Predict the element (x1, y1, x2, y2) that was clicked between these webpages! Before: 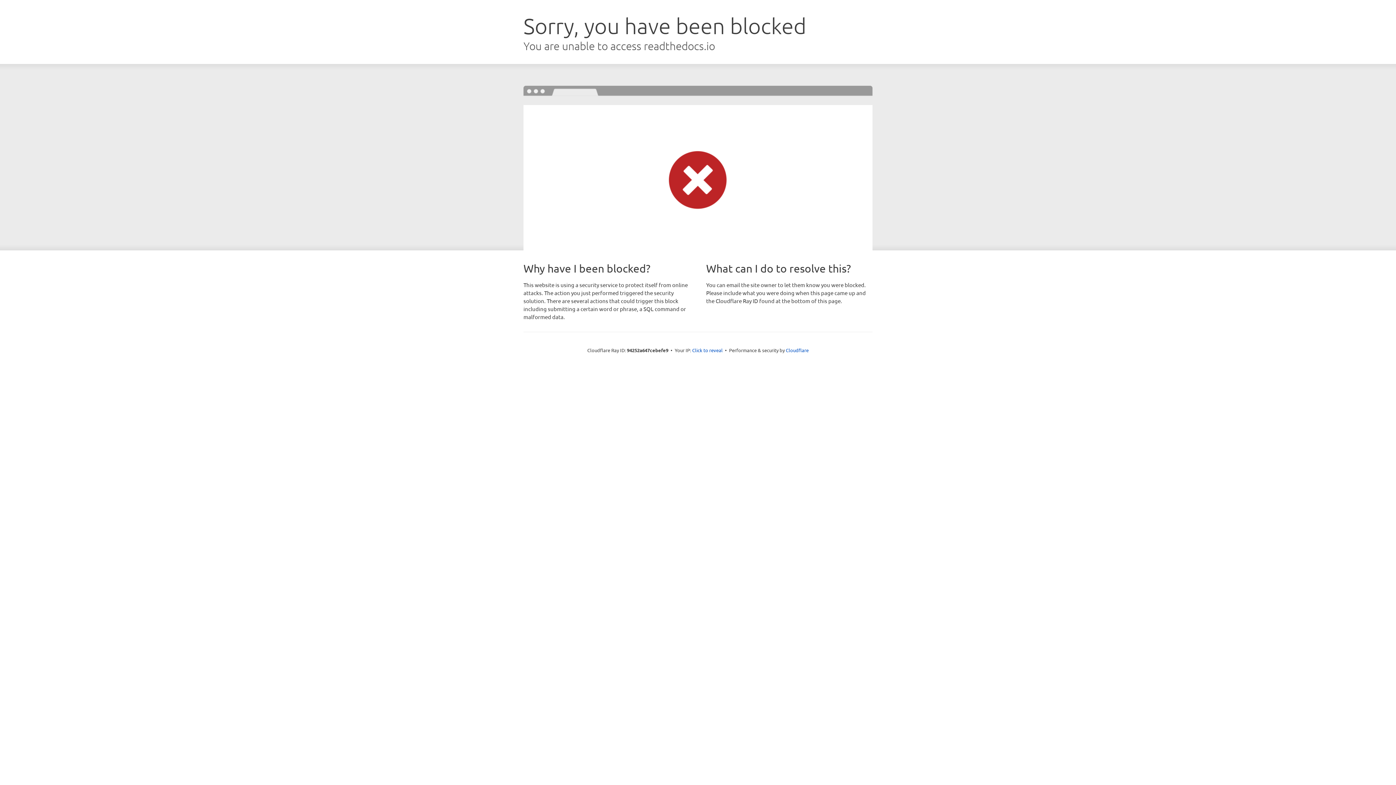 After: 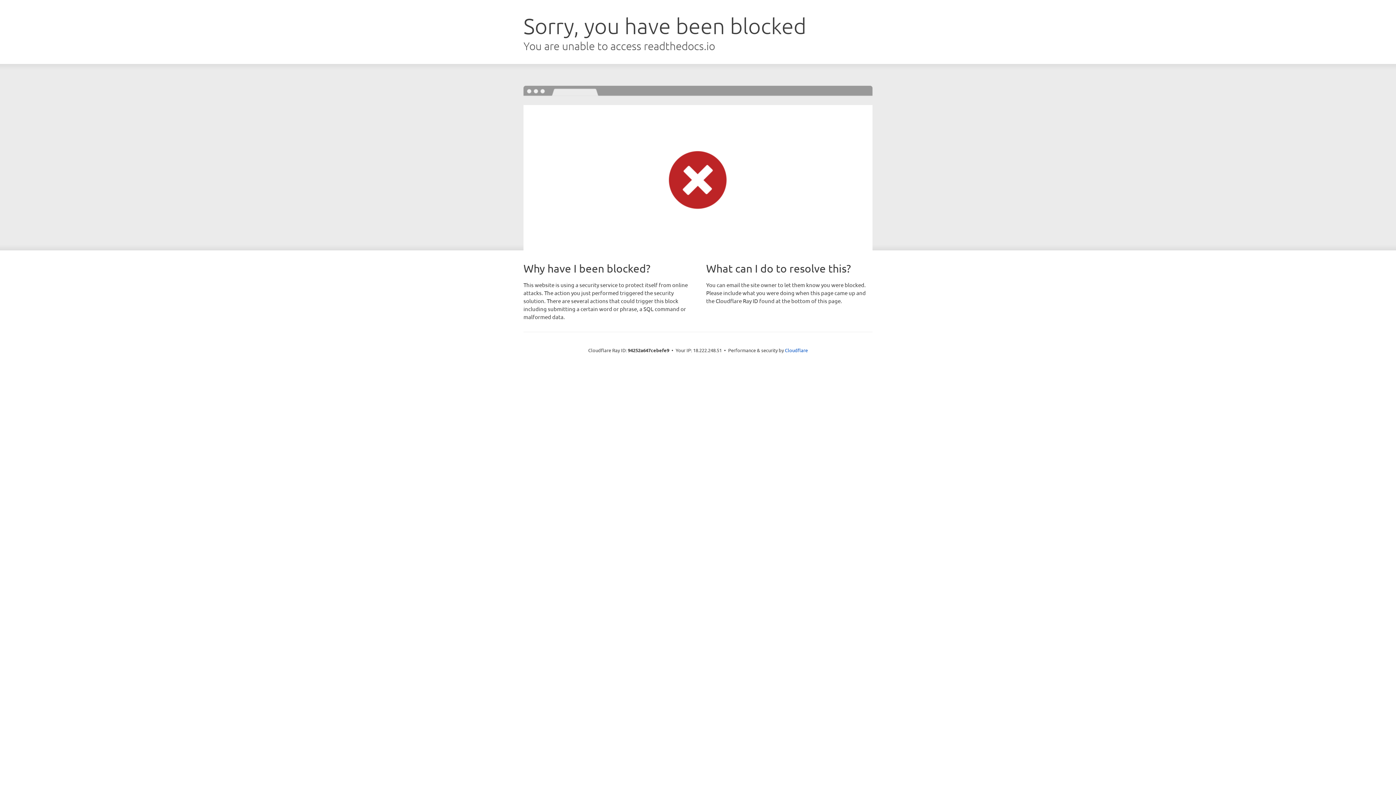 Action: bbox: (692, 346, 722, 353) label: Click to reveal